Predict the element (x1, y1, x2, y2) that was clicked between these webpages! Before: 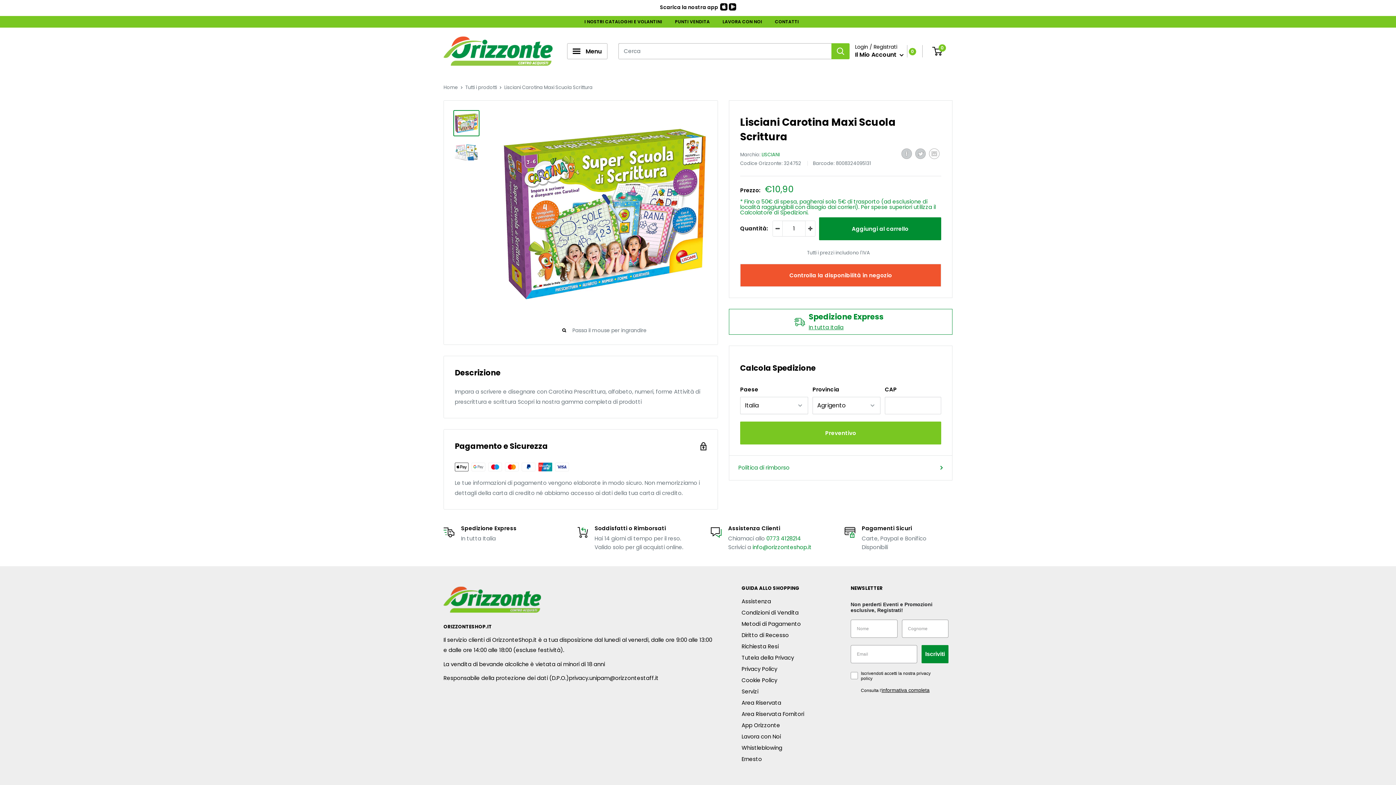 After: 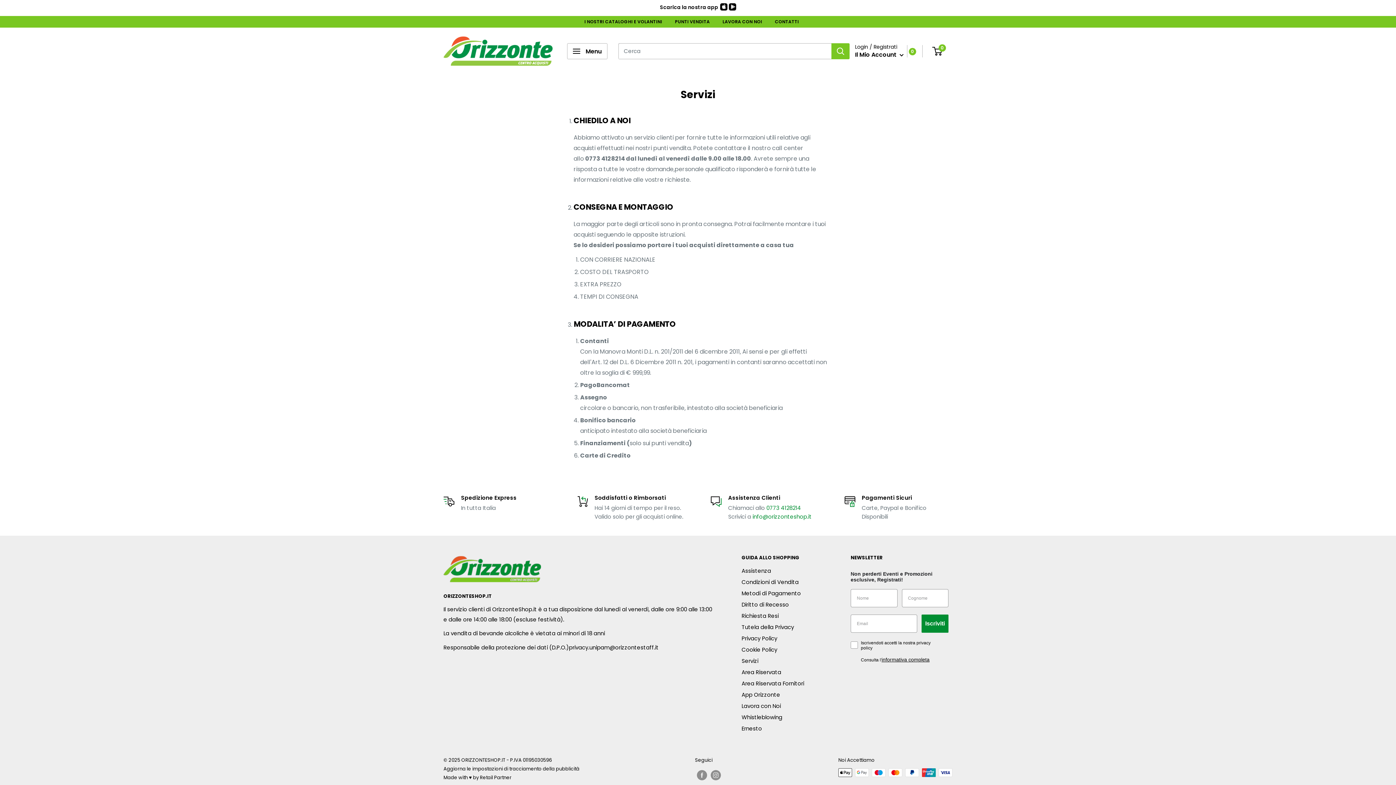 Action: label: Servizi bbox: (741, 686, 825, 697)